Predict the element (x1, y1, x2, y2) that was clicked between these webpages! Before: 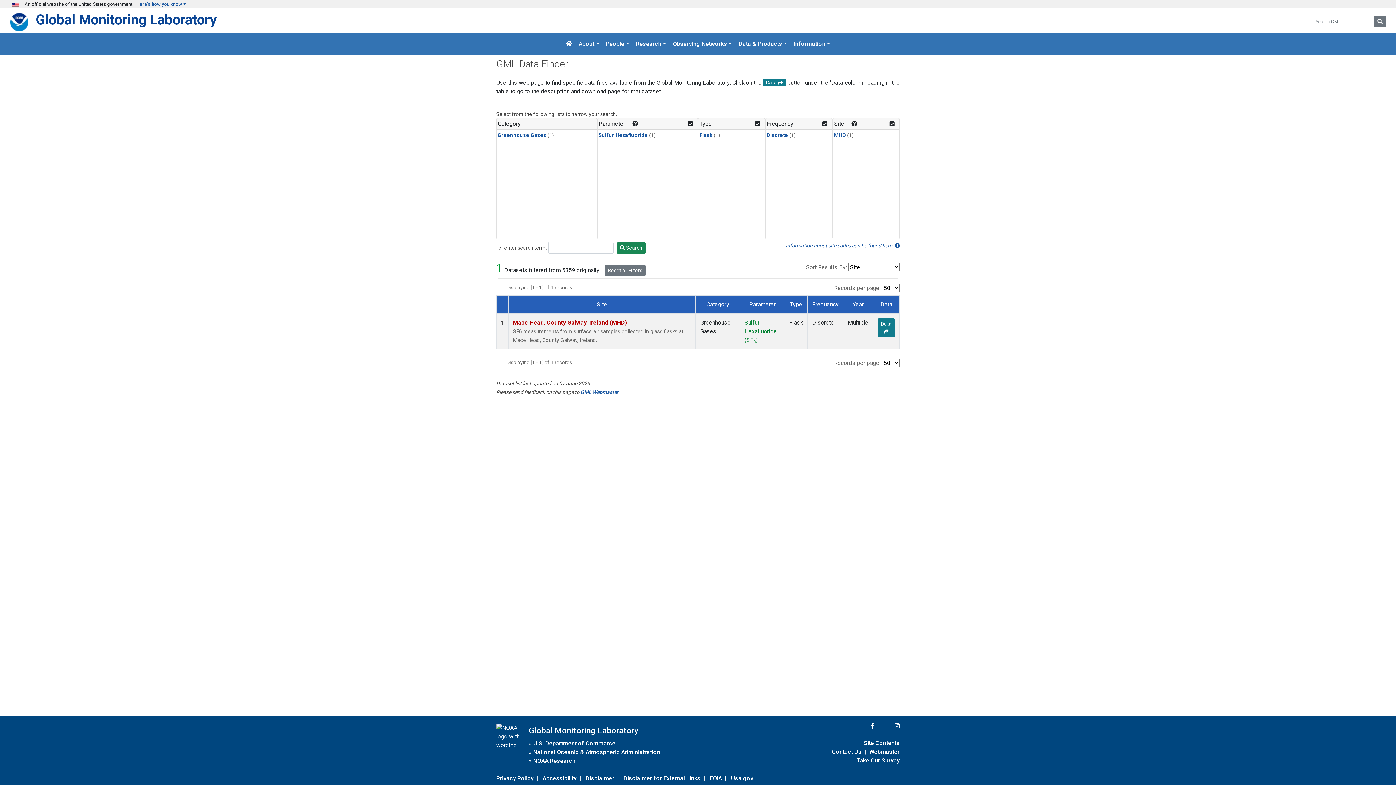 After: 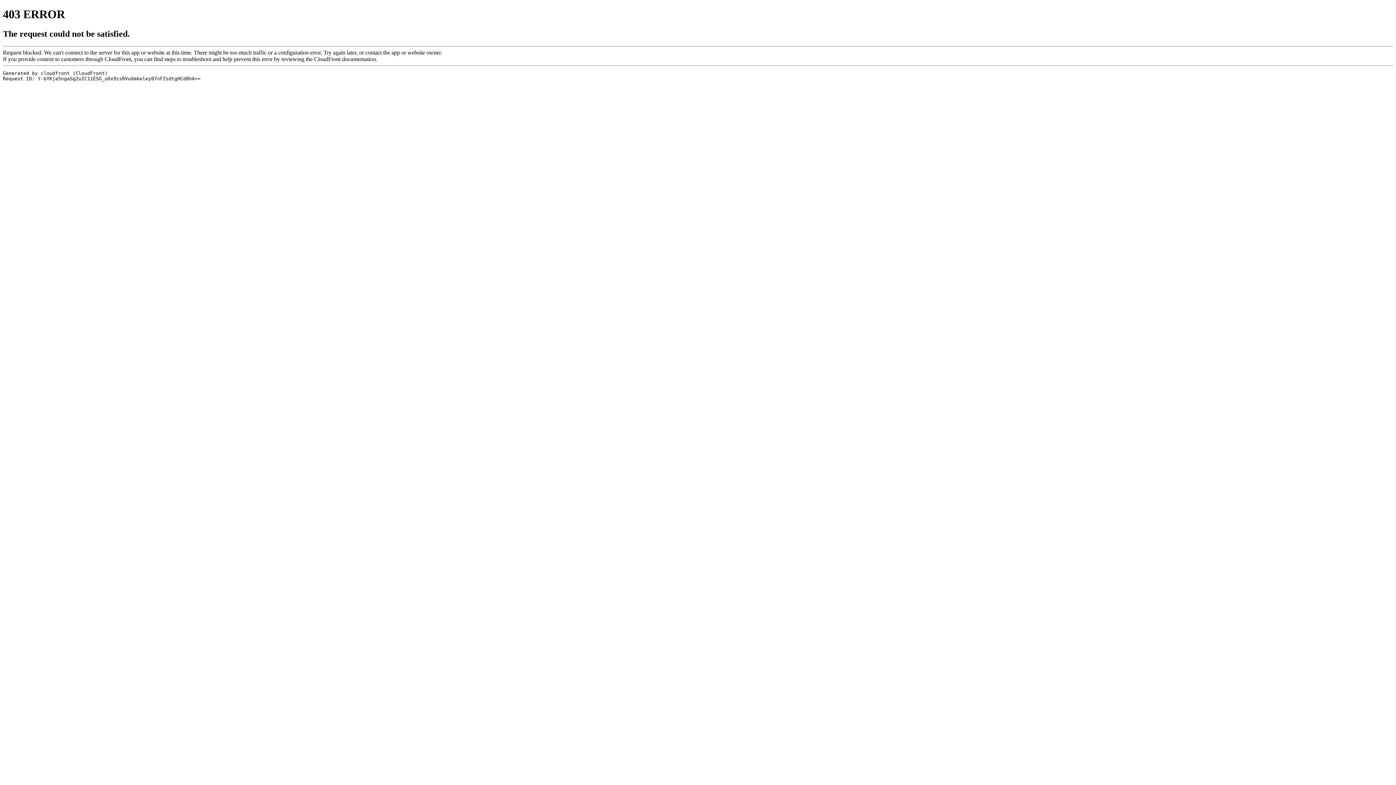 Action: bbox: (623, 773, 700, 783) label: Disclaimer for External Links